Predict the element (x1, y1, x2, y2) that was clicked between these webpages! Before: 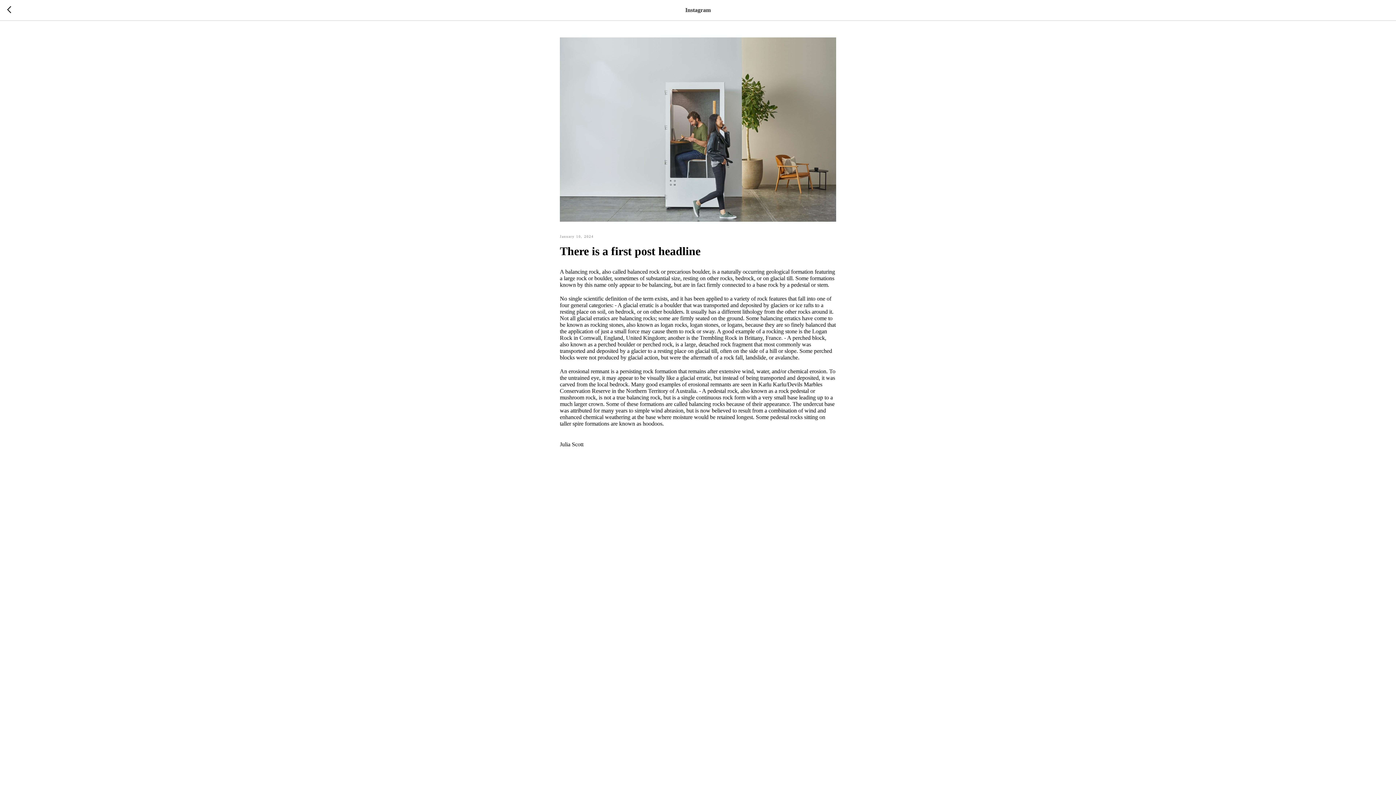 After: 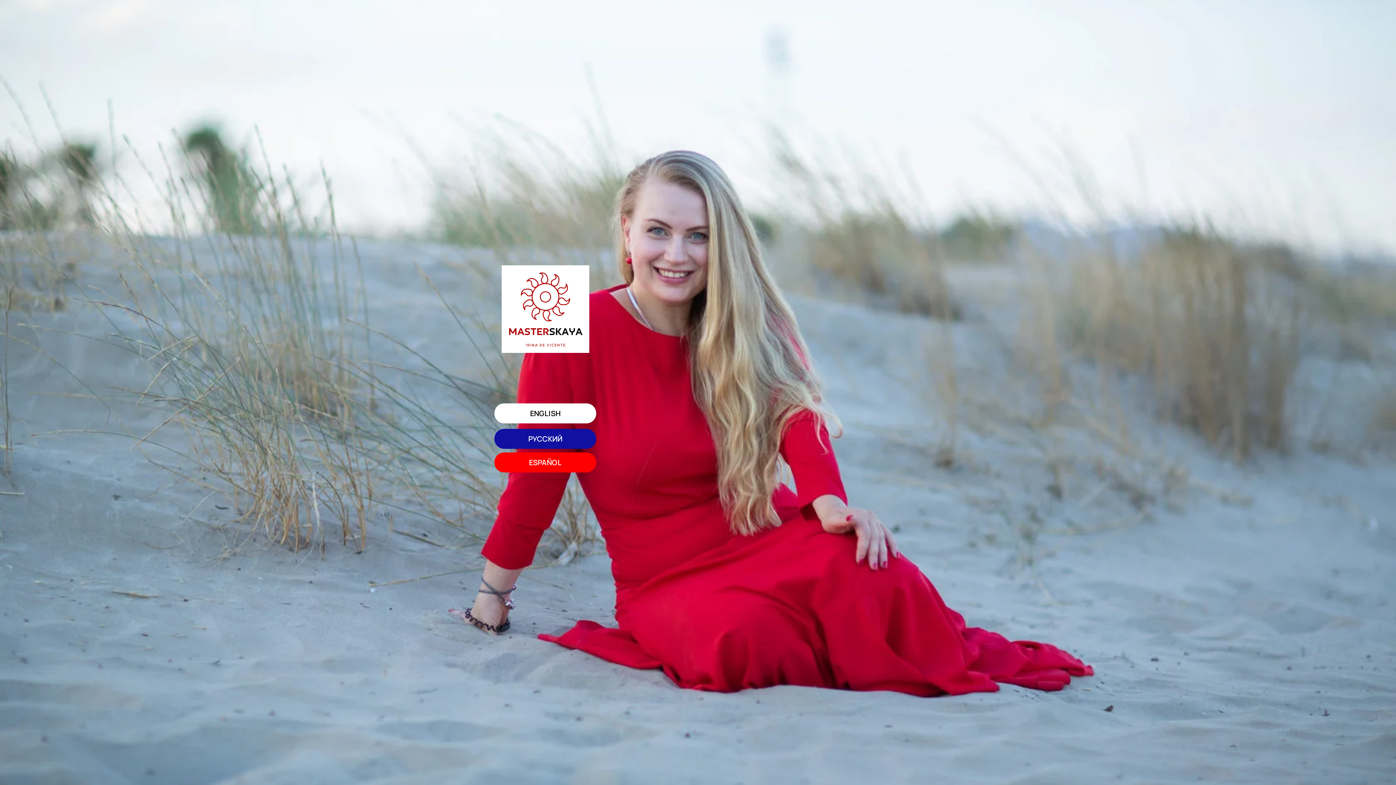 Action: bbox: (7, 6, 15, 14)